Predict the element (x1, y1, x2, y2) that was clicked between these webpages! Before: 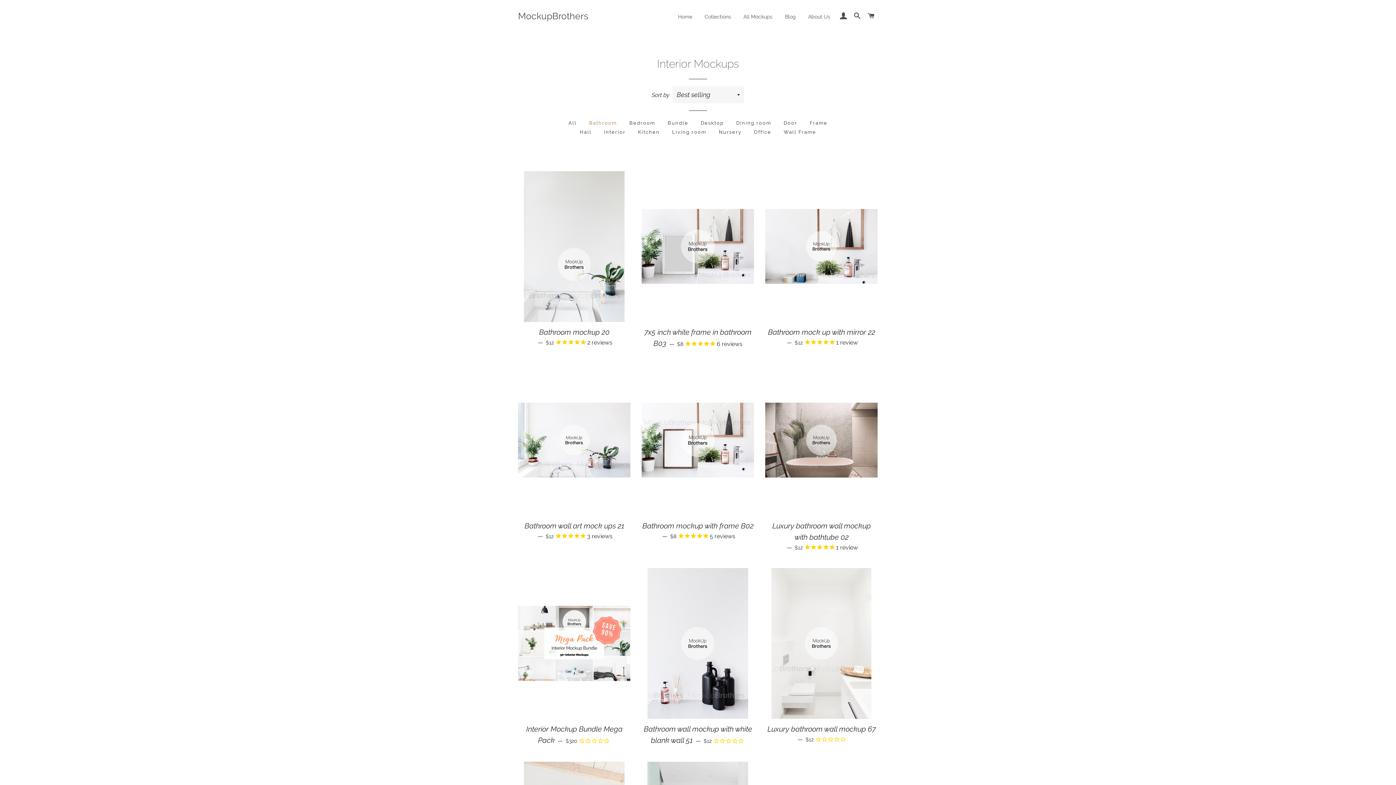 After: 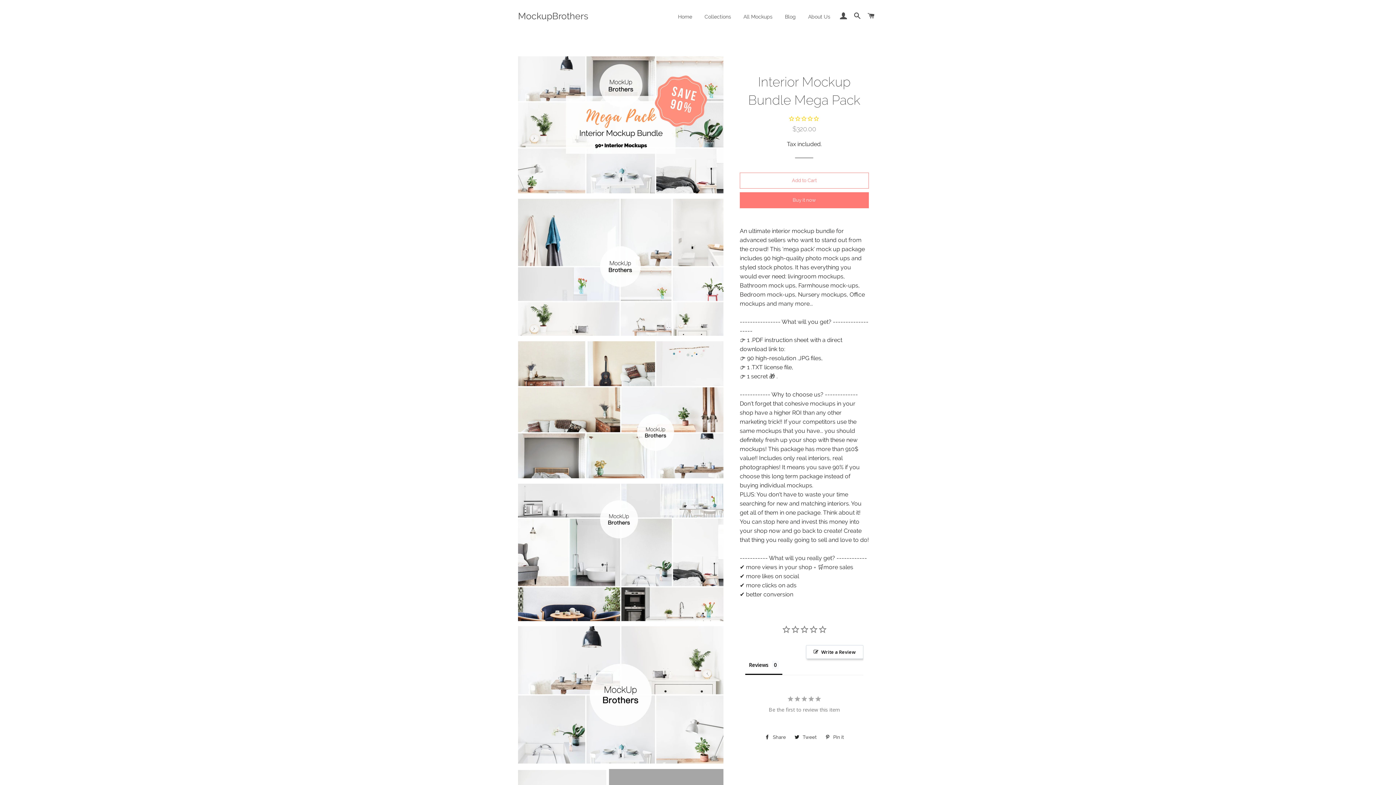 Action: bbox: (518, 568, 630, 719)